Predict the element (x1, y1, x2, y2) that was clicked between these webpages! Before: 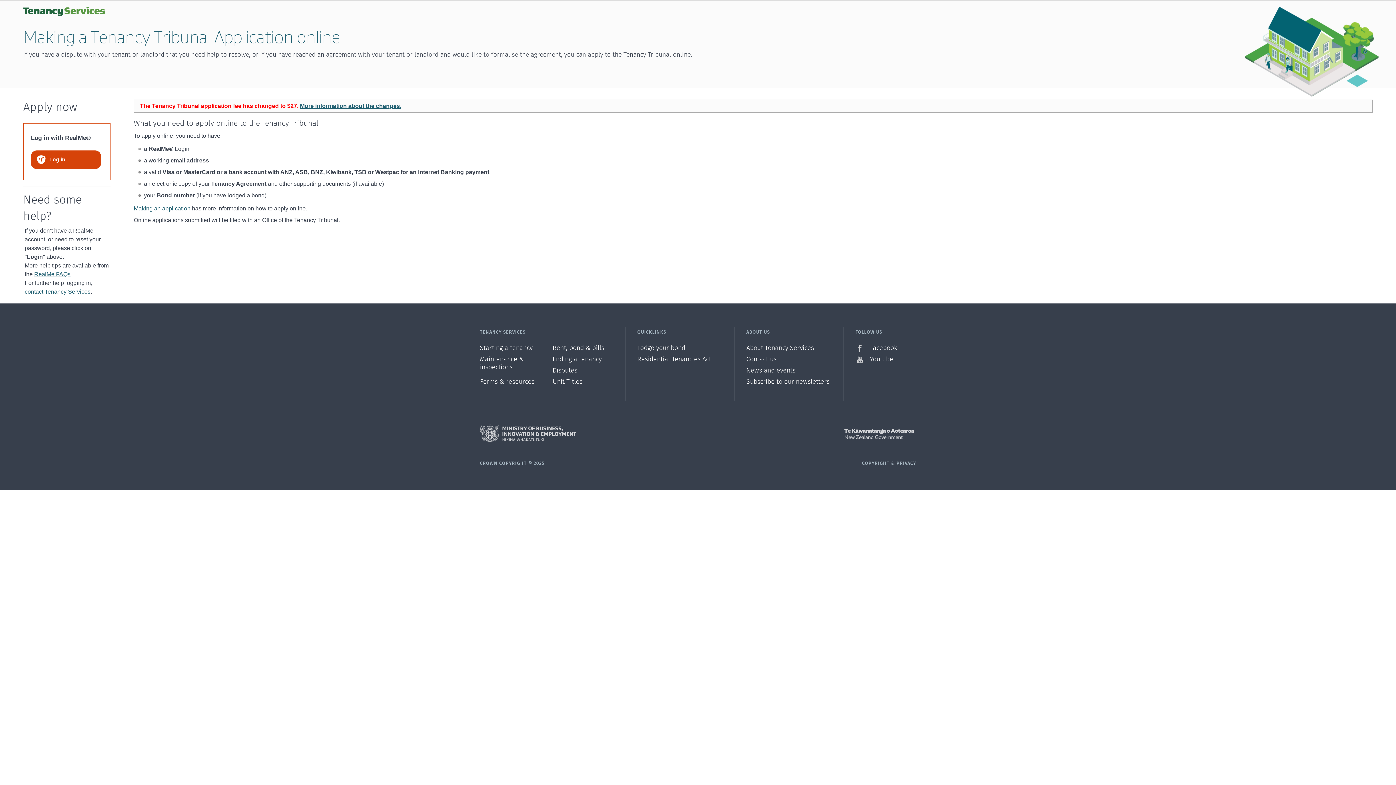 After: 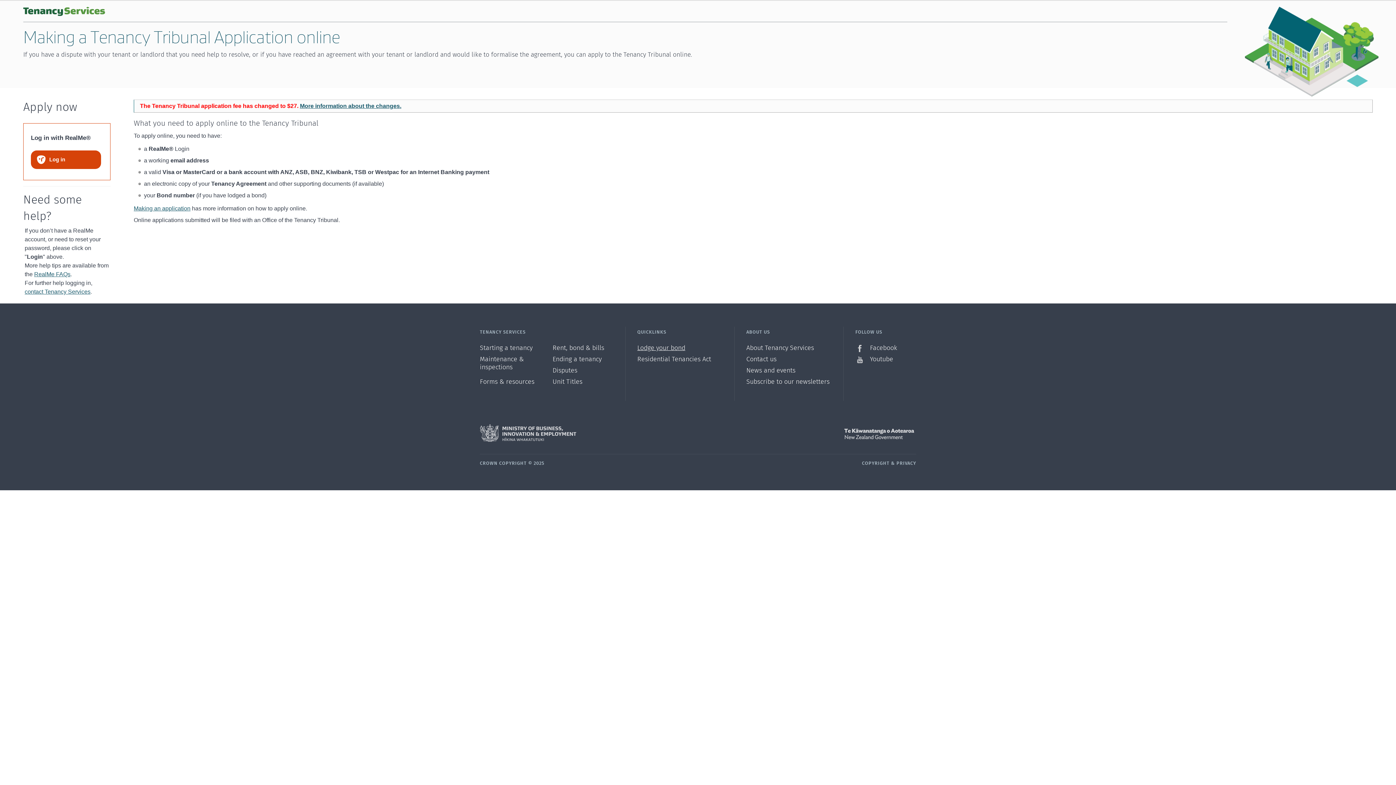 Action: label: Lodge your bond bbox: (637, 344, 734, 355)